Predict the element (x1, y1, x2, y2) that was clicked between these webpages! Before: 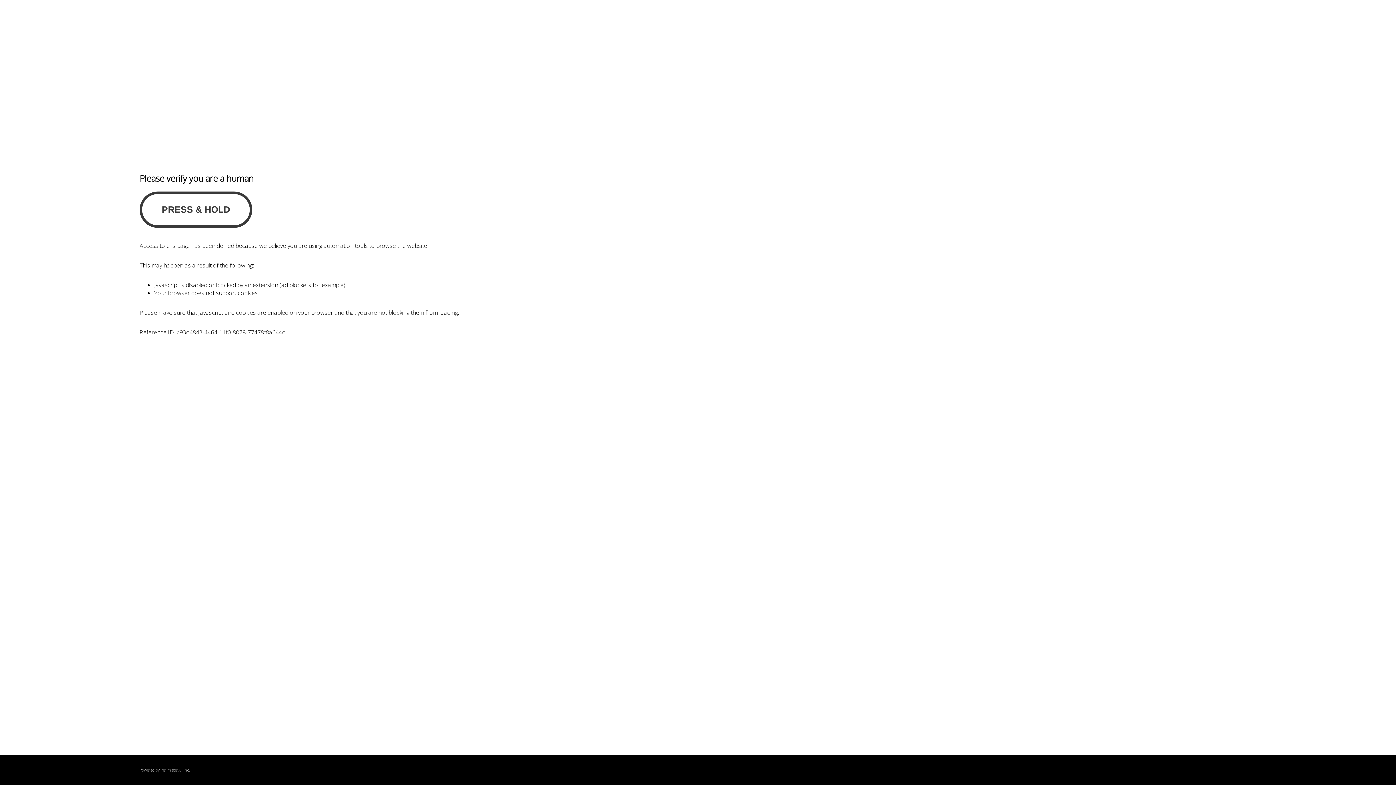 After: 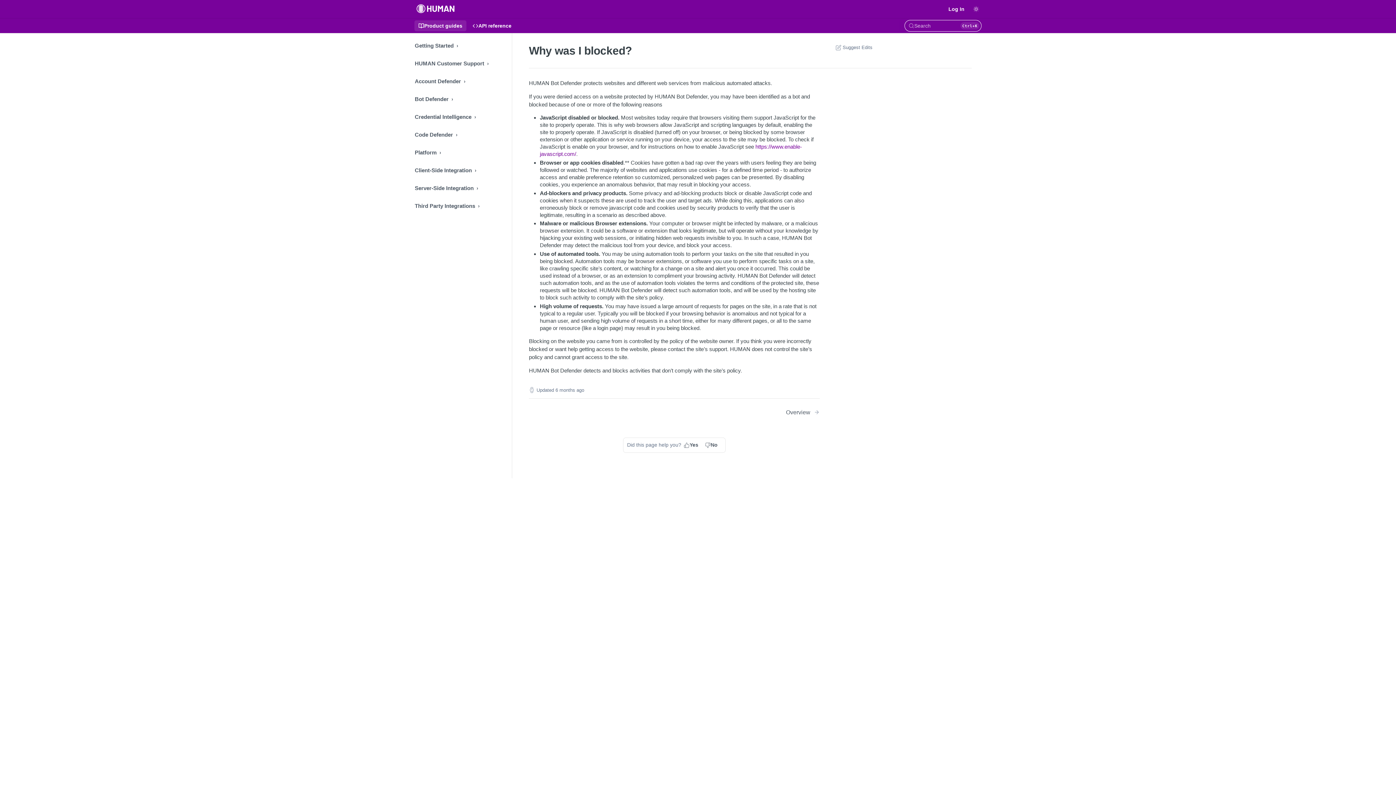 Action: label: PerimeterX bbox: (160, 767, 180, 773)